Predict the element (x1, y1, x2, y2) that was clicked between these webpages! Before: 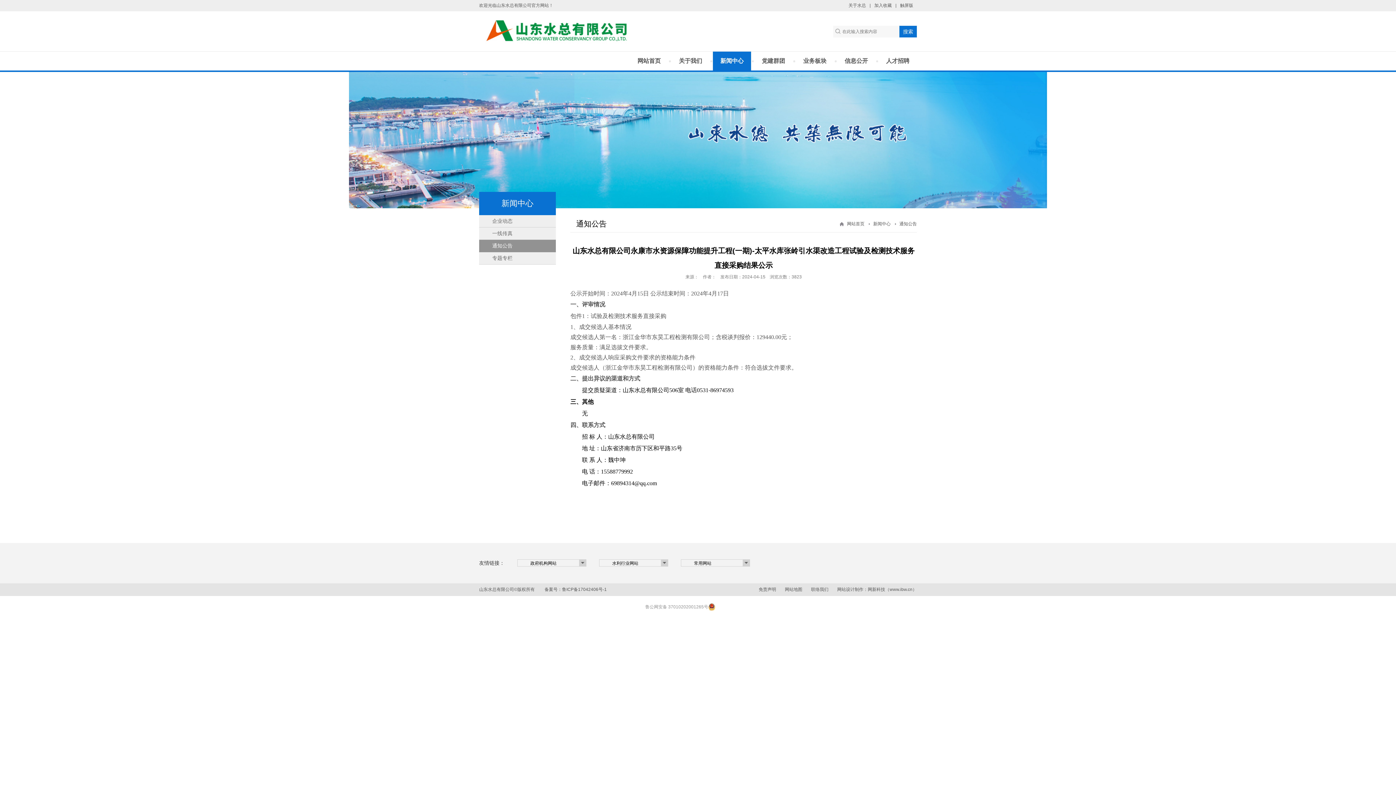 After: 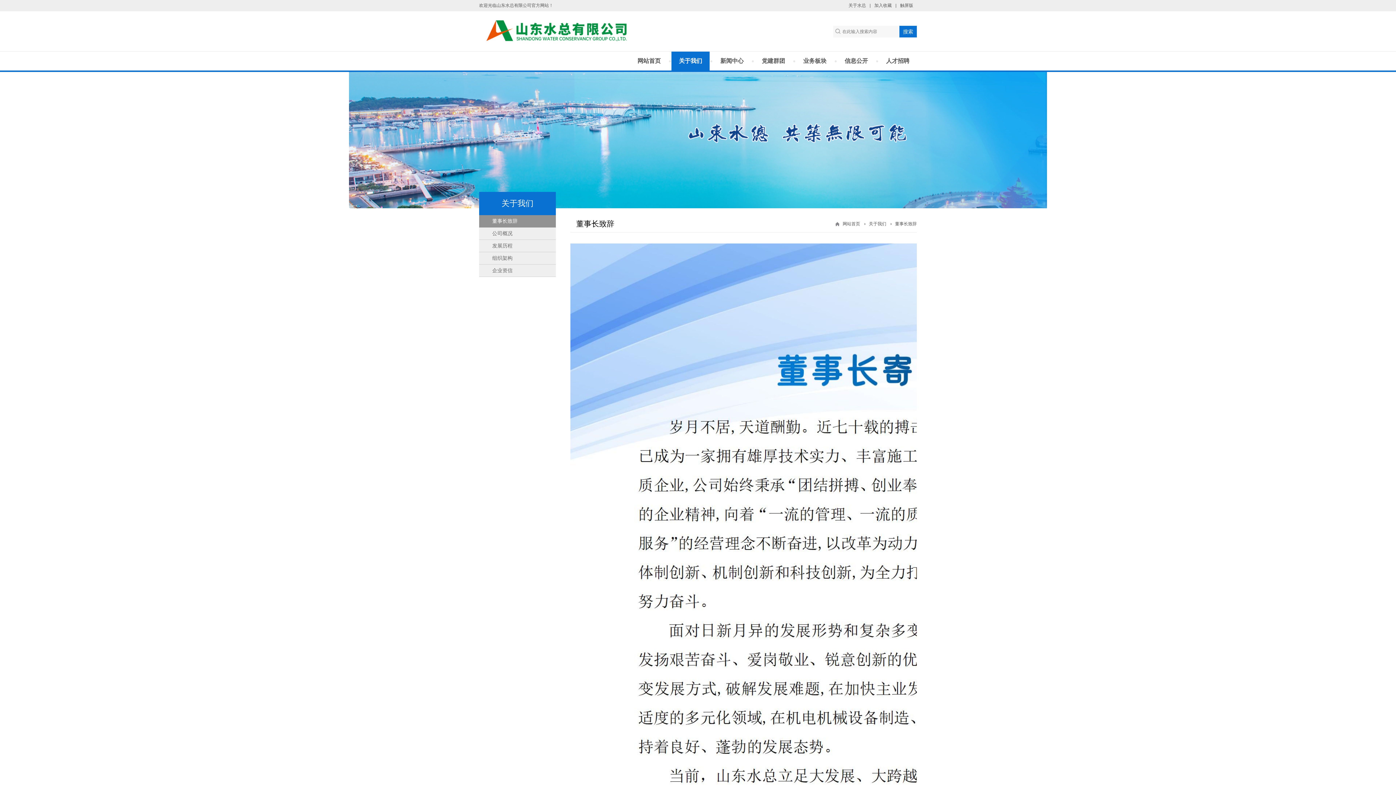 Action: label: 关于水总 bbox: (845, 2, 869, 8)